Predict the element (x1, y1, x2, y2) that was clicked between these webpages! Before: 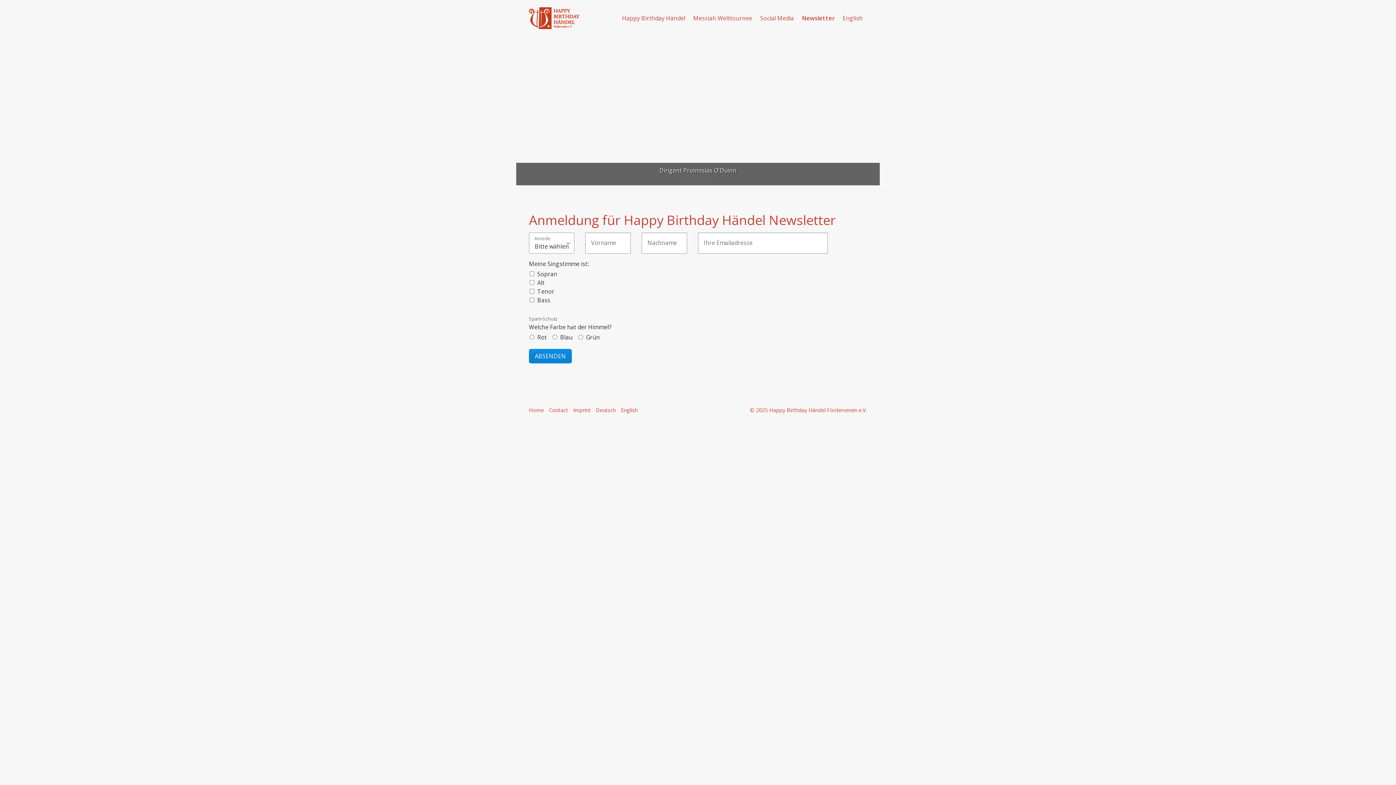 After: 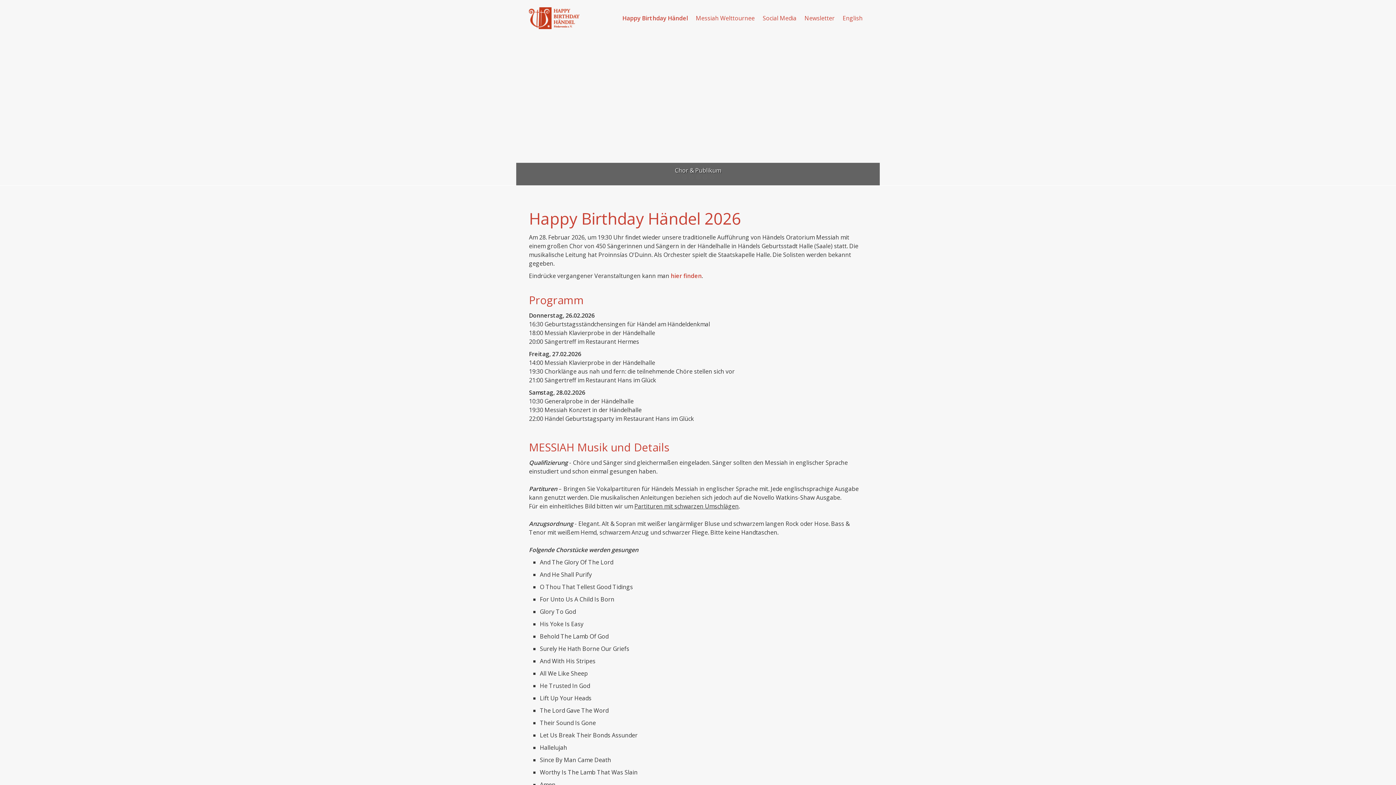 Action: bbox: (618, 13, 689, 23) label: Happy Birthday Händel